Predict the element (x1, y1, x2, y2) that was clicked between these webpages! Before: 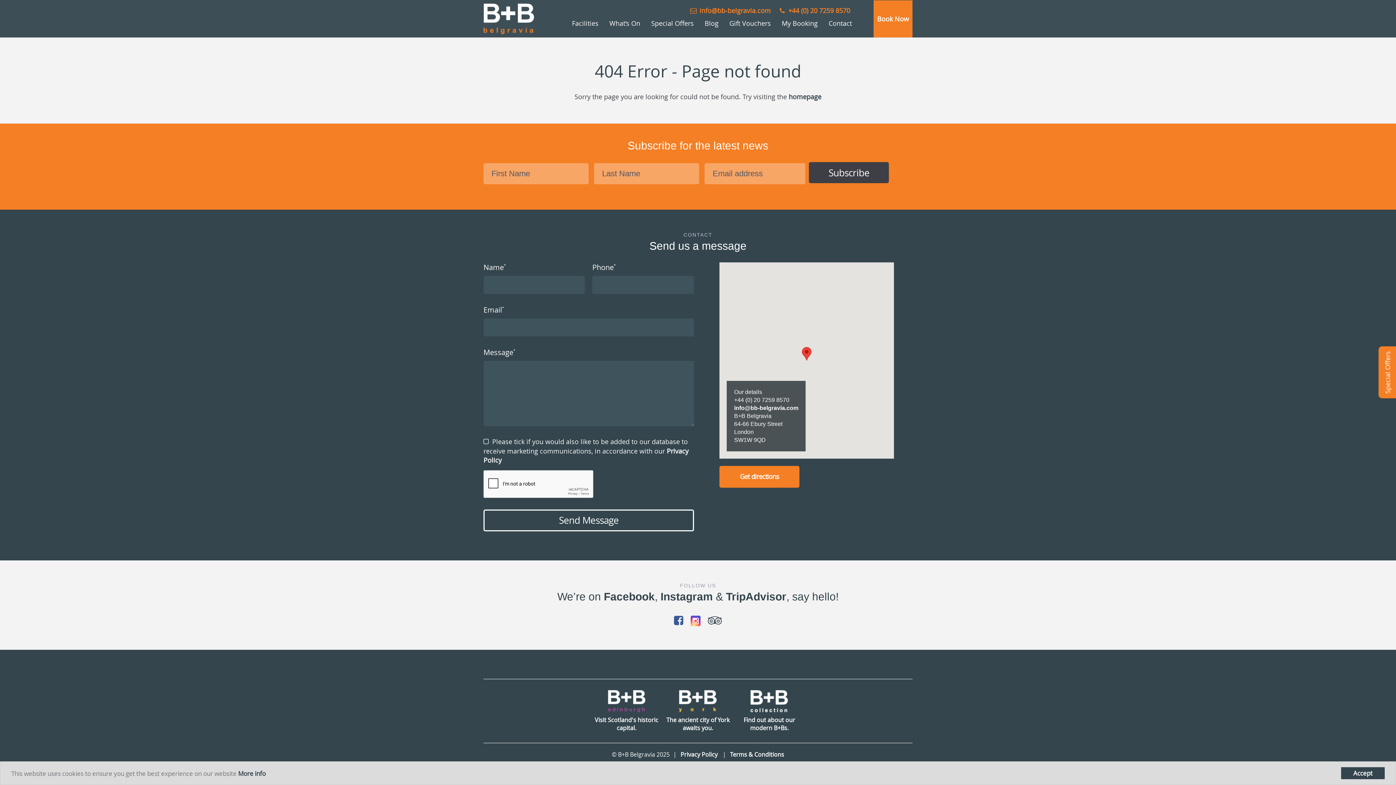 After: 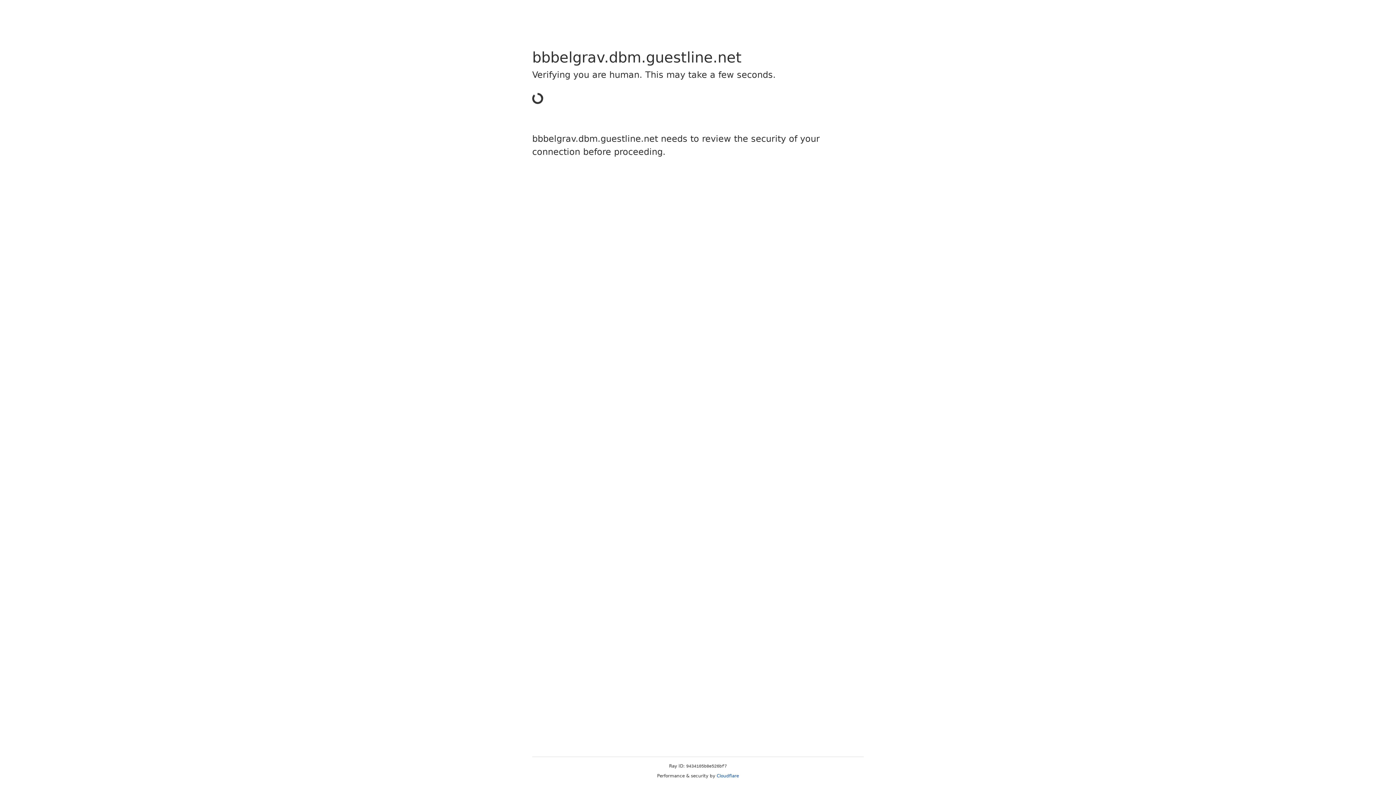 Action: label: Book Now bbox: (873, 0, 912, 37)